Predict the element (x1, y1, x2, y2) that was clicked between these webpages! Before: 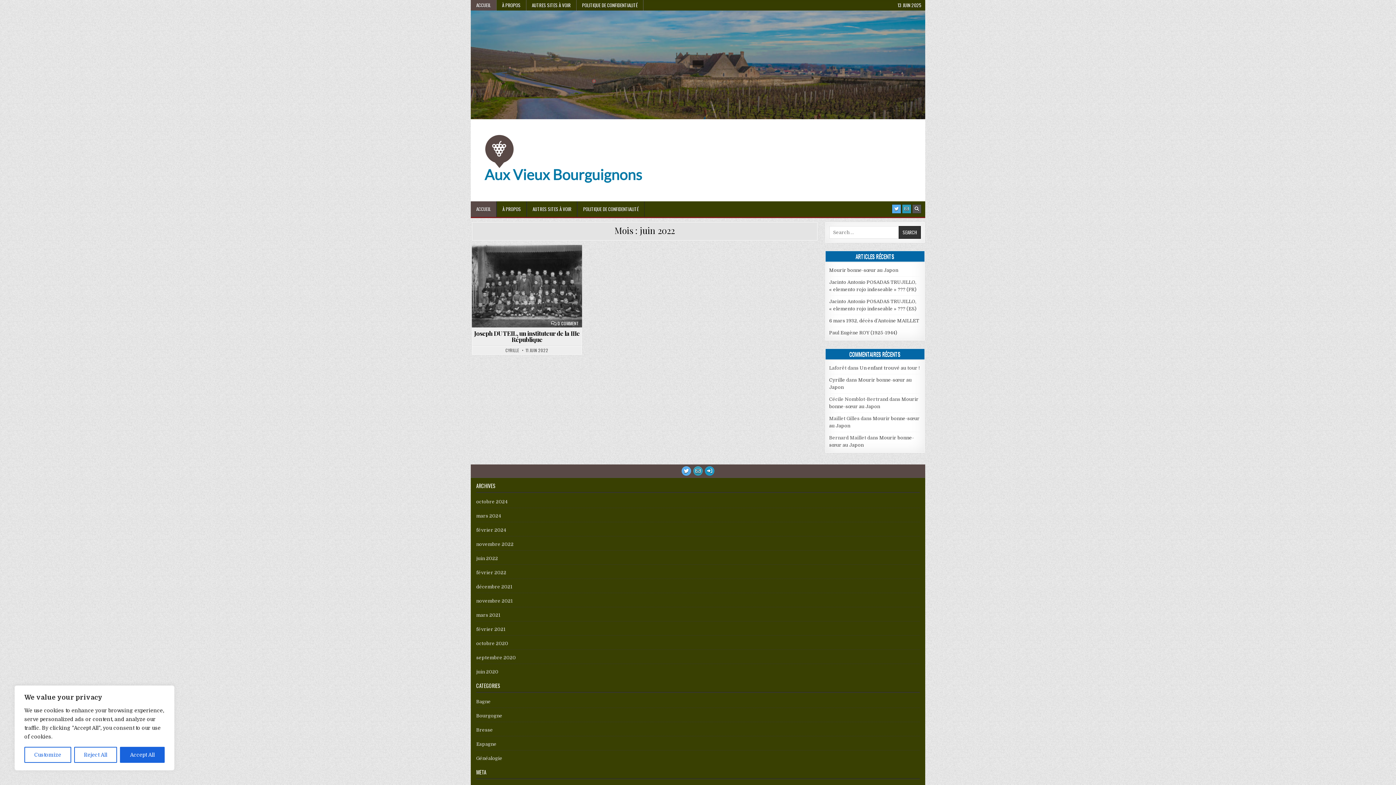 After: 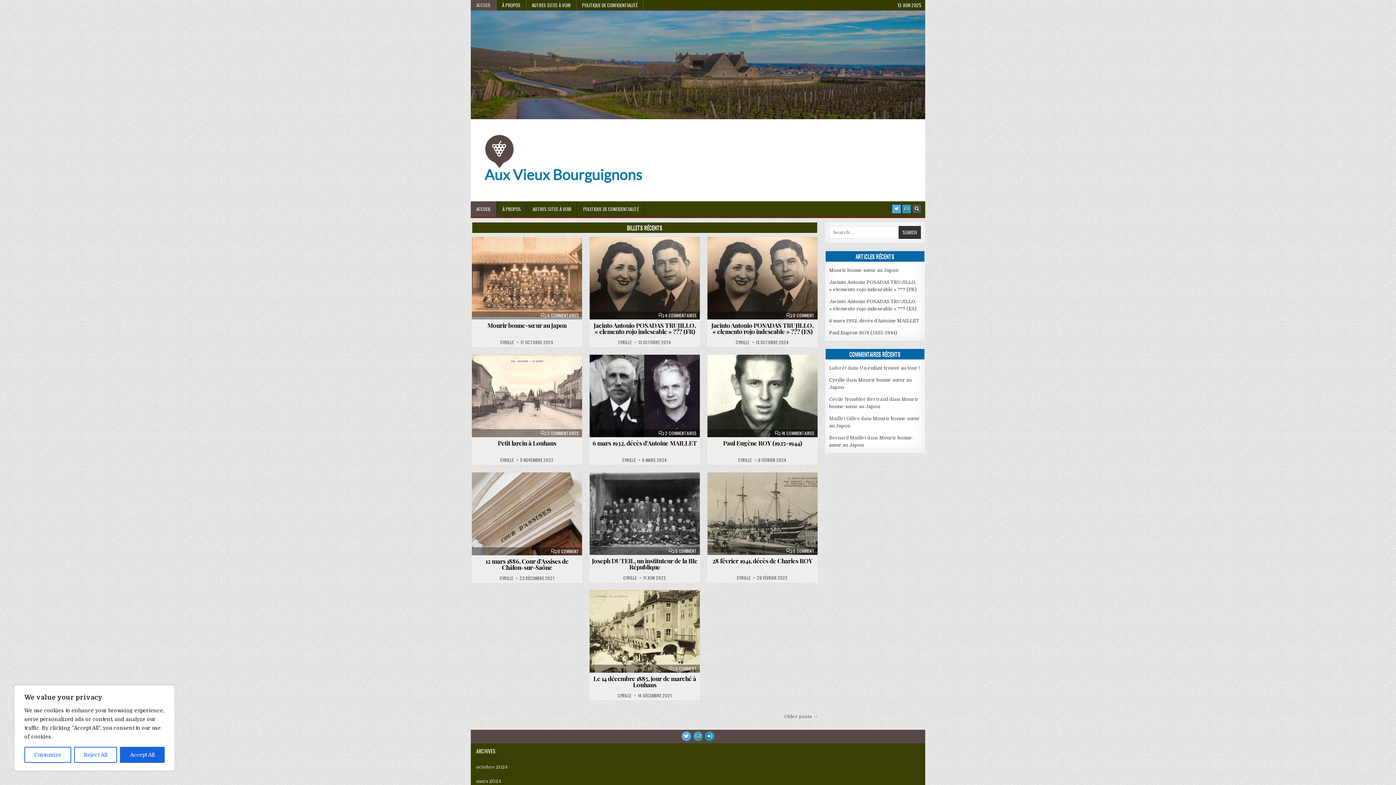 Action: bbox: (829, 377, 845, 383) label: Cyrille